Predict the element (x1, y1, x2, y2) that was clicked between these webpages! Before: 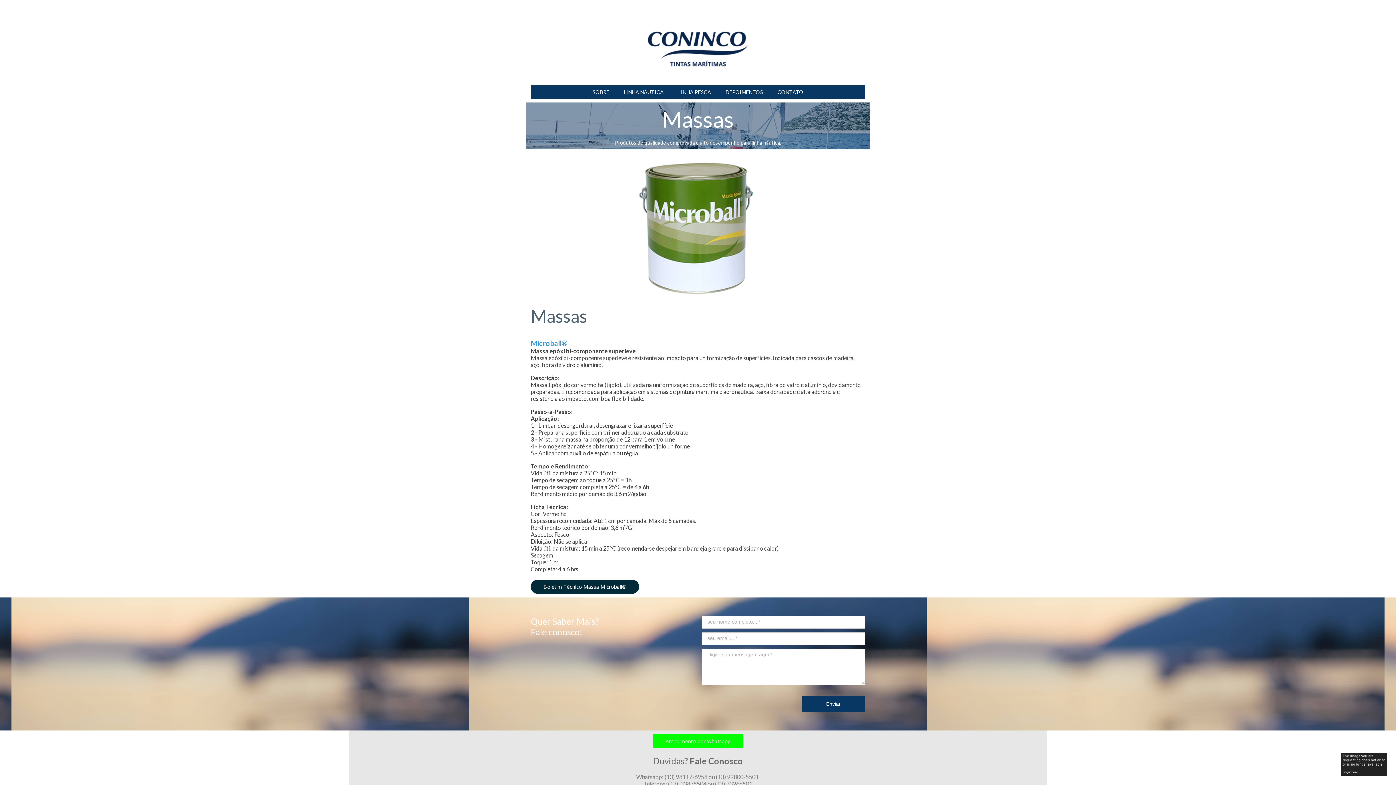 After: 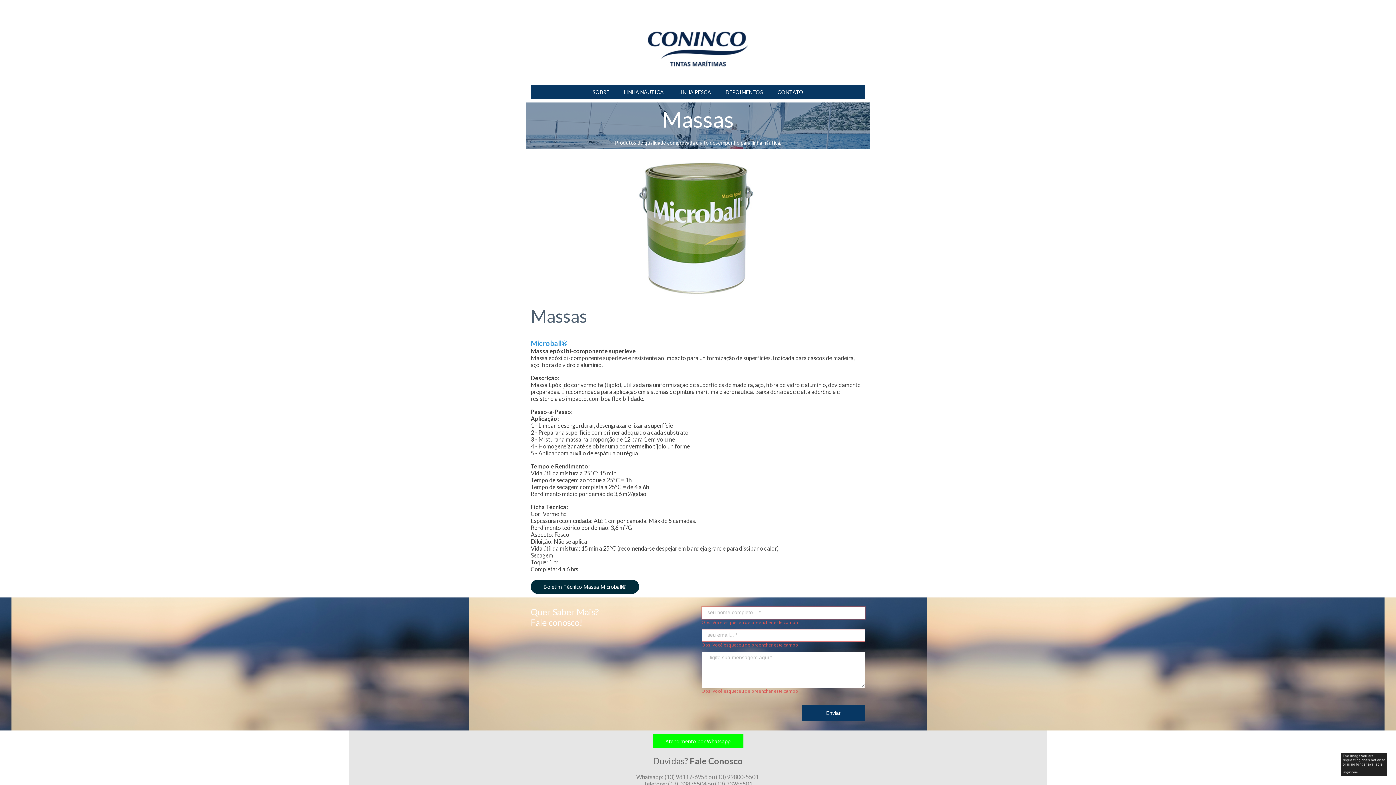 Action: bbox: (801, 696, 865, 712) label: Enviar